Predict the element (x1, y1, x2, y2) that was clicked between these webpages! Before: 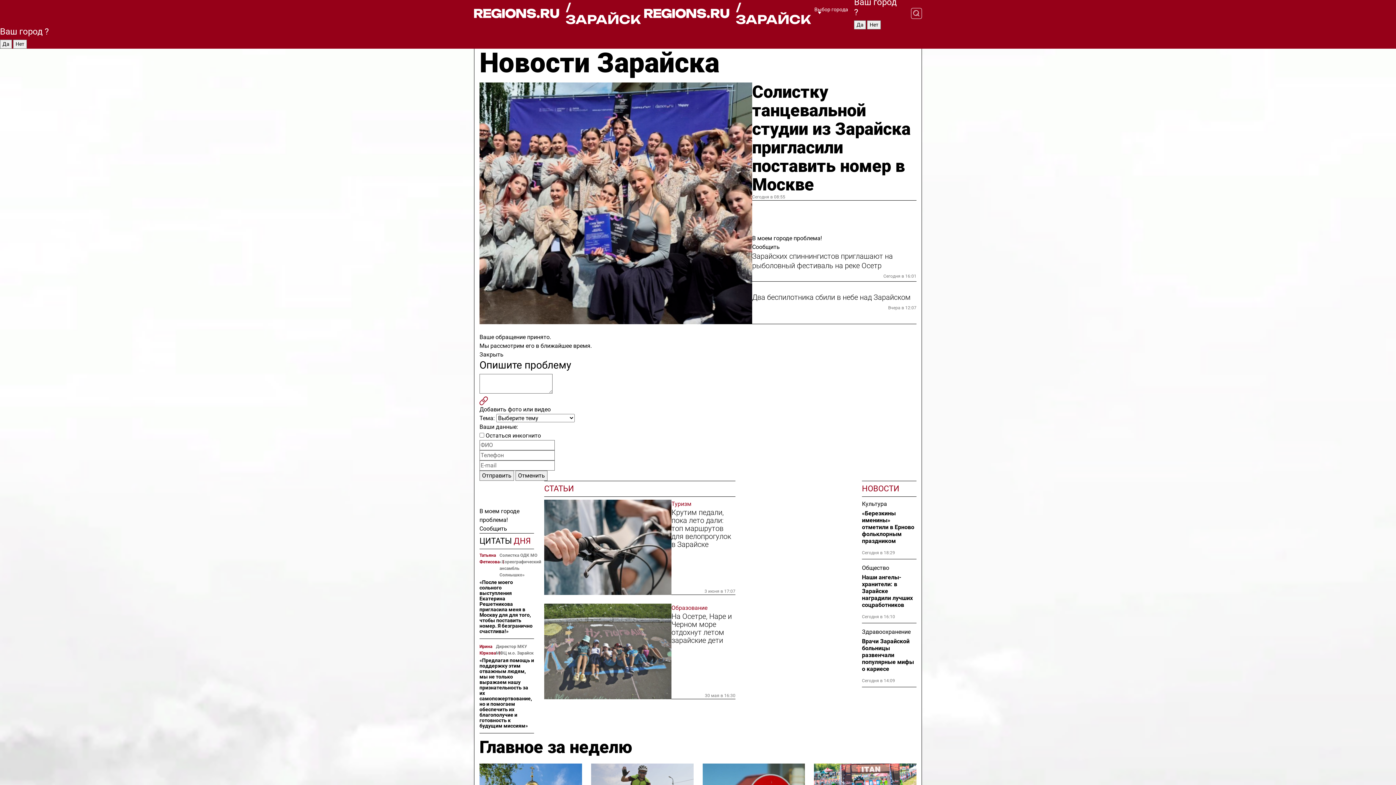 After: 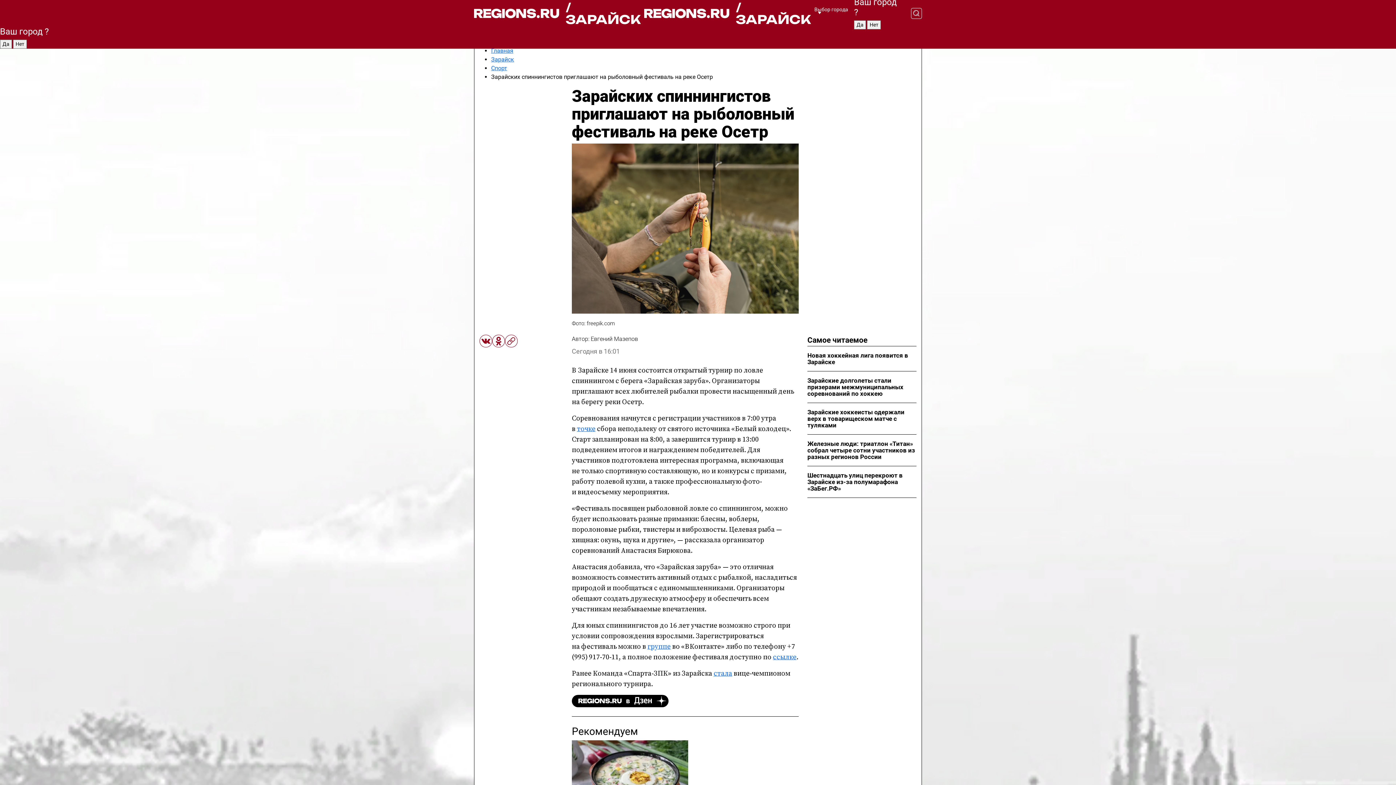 Action: label: Зарайских спиннингистов приглашают на рыболовный фестиваль на реке Осетр bbox: (752, 251, 916, 270)